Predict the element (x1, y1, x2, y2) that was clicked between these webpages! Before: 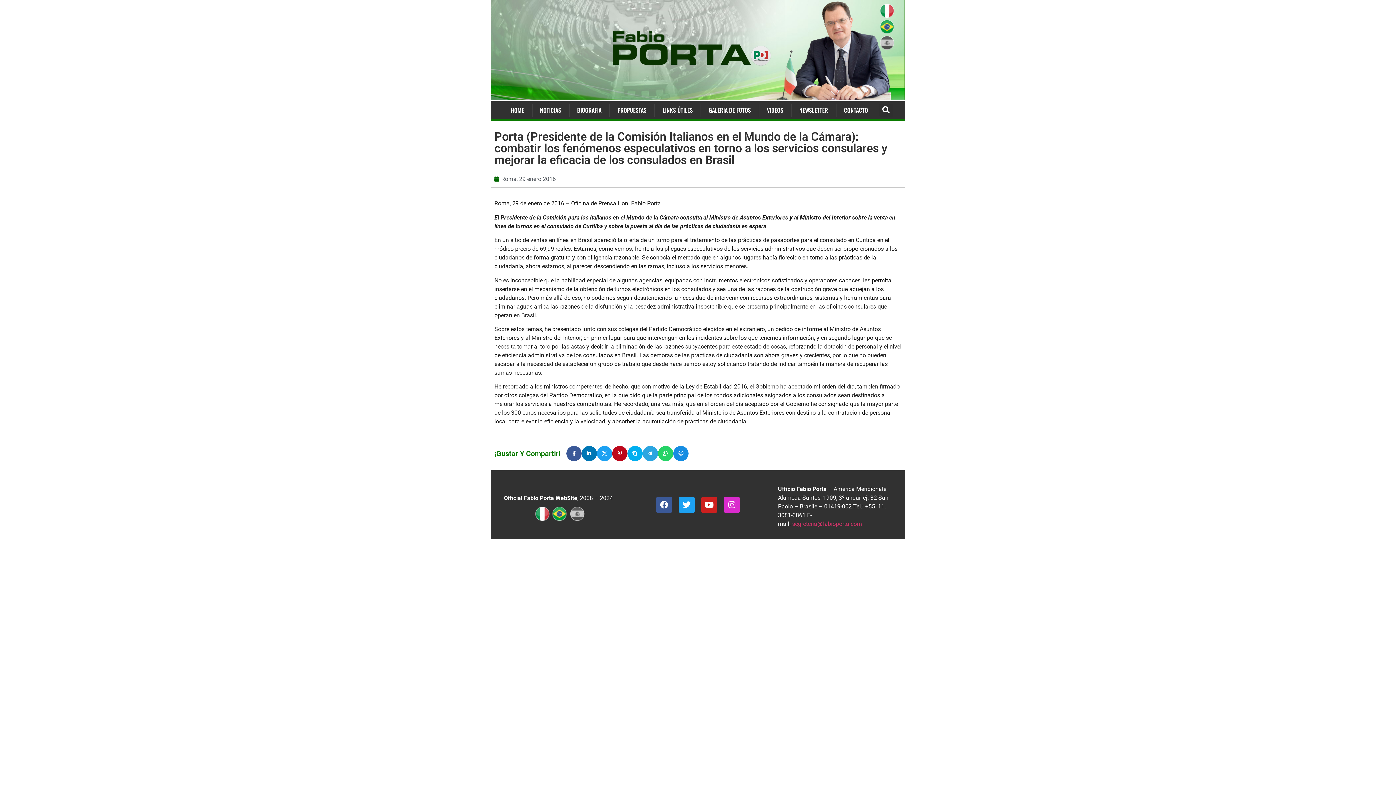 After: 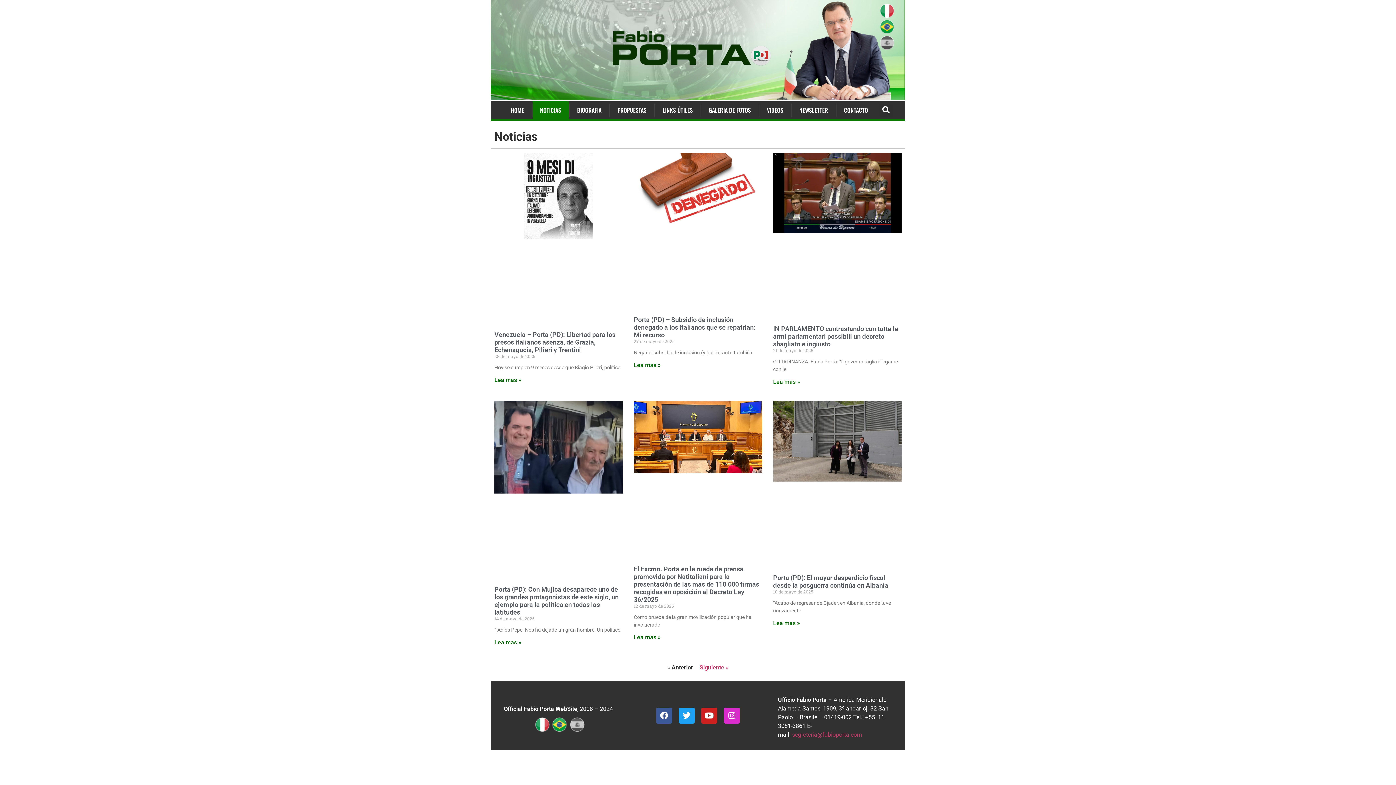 Action: label: NOTICIAS bbox: (532, 101, 568, 119)